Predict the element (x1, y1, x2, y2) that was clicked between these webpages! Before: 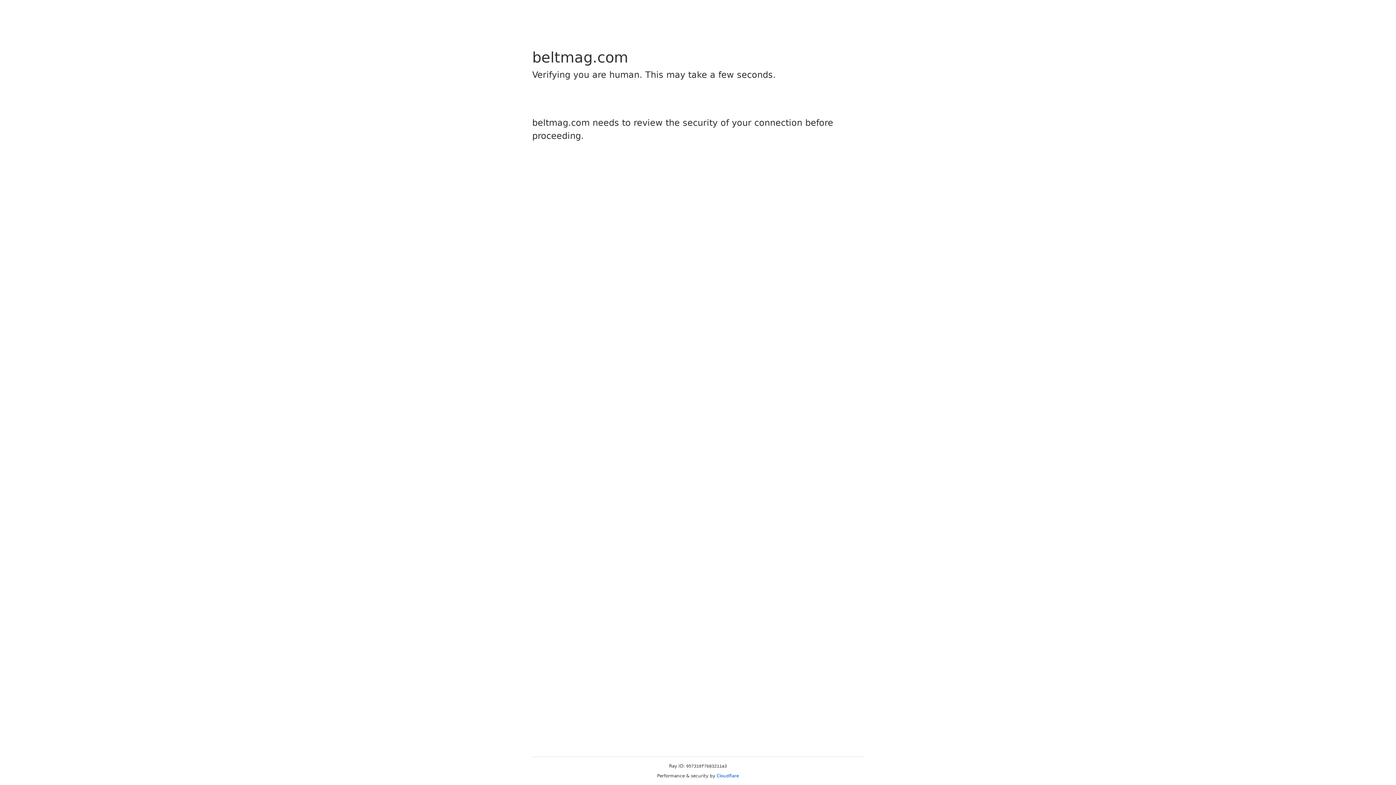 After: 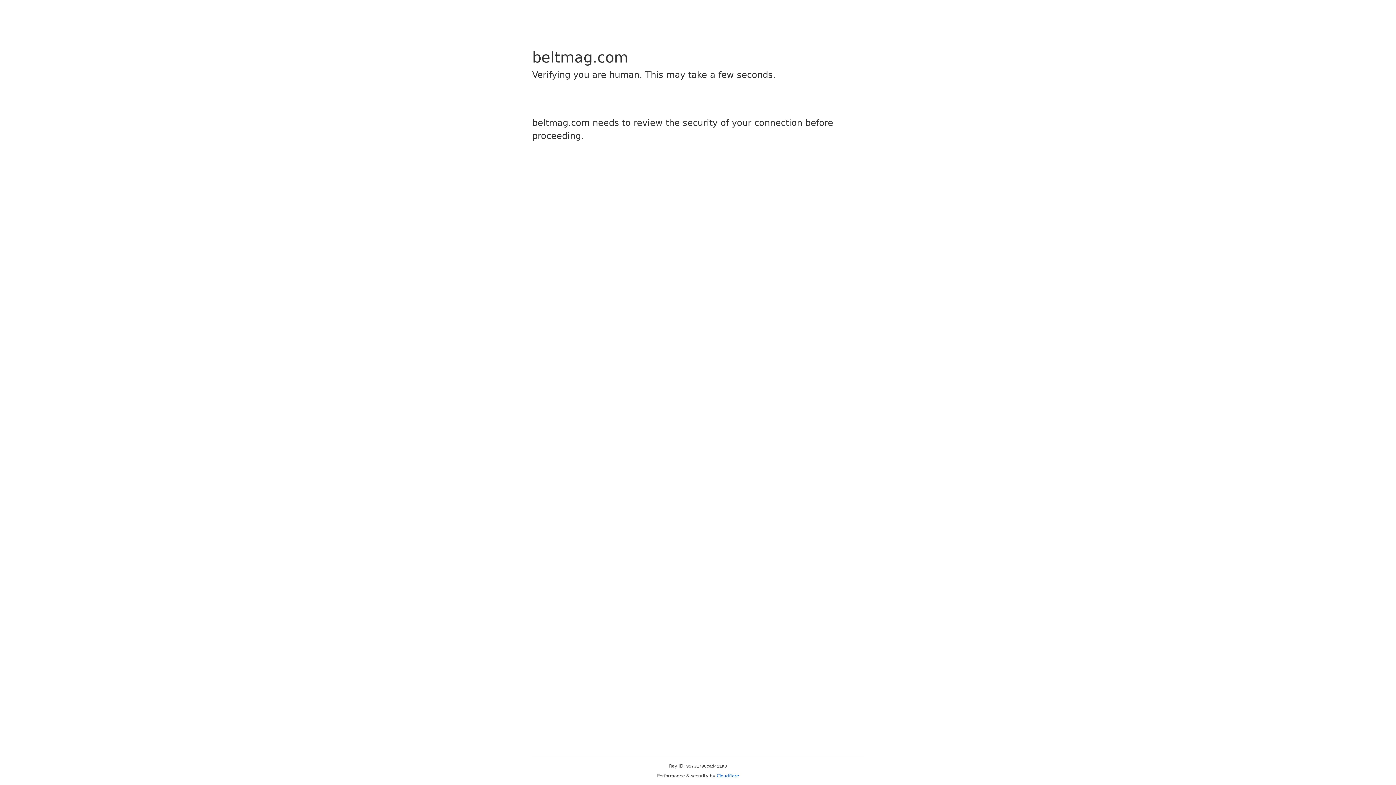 Action: label: Cloudflare bbox: (716, 773, 739, 778)